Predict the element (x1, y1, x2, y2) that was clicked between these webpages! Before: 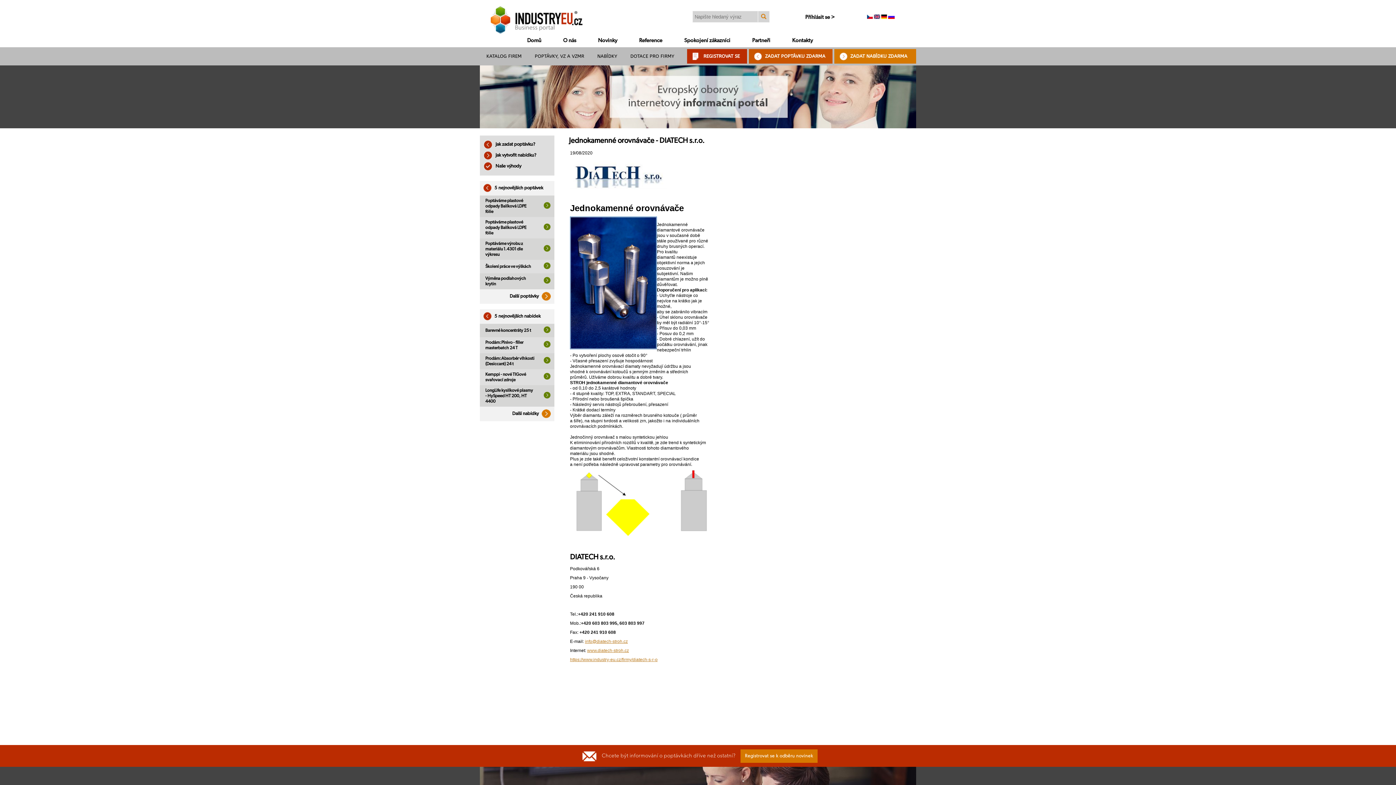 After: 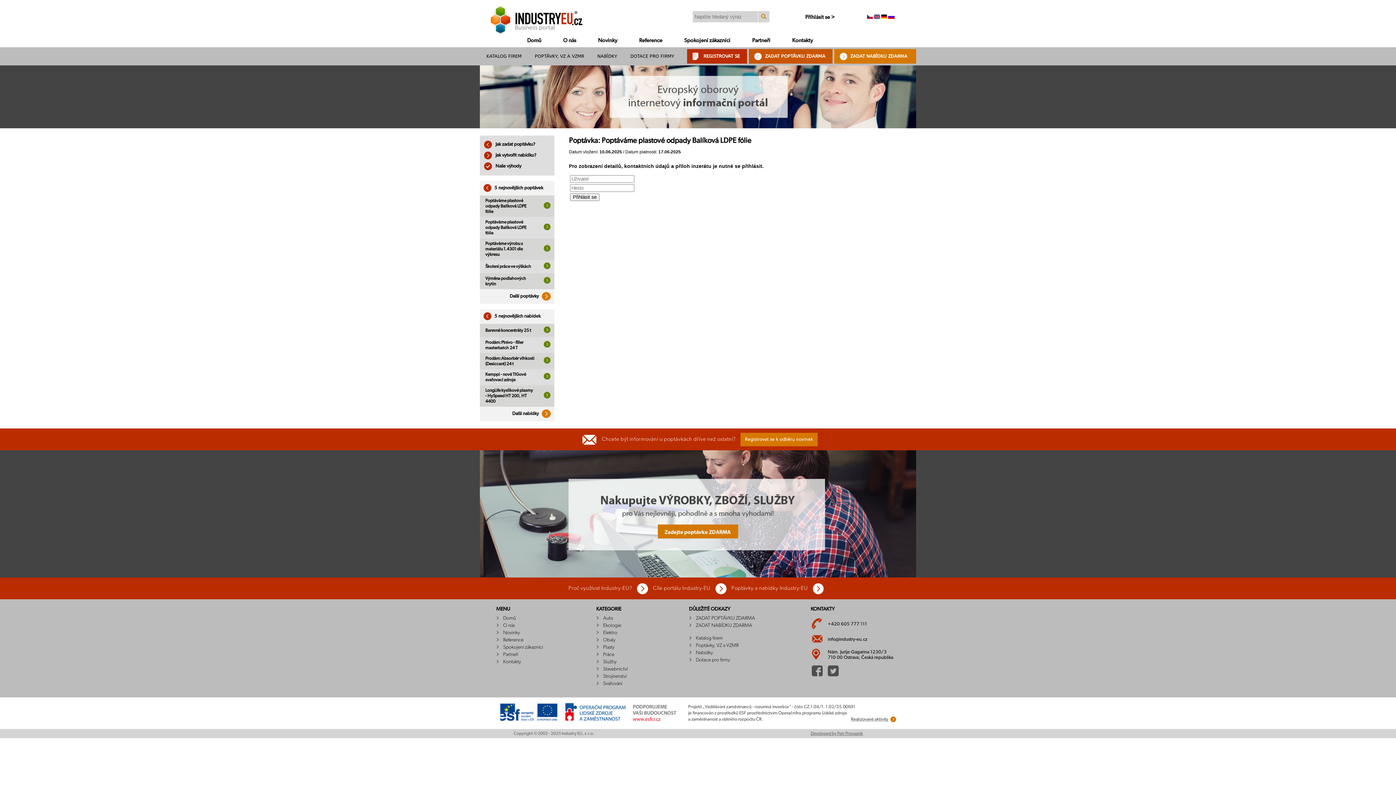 Action: bbox: (543, 227, 550, 231)